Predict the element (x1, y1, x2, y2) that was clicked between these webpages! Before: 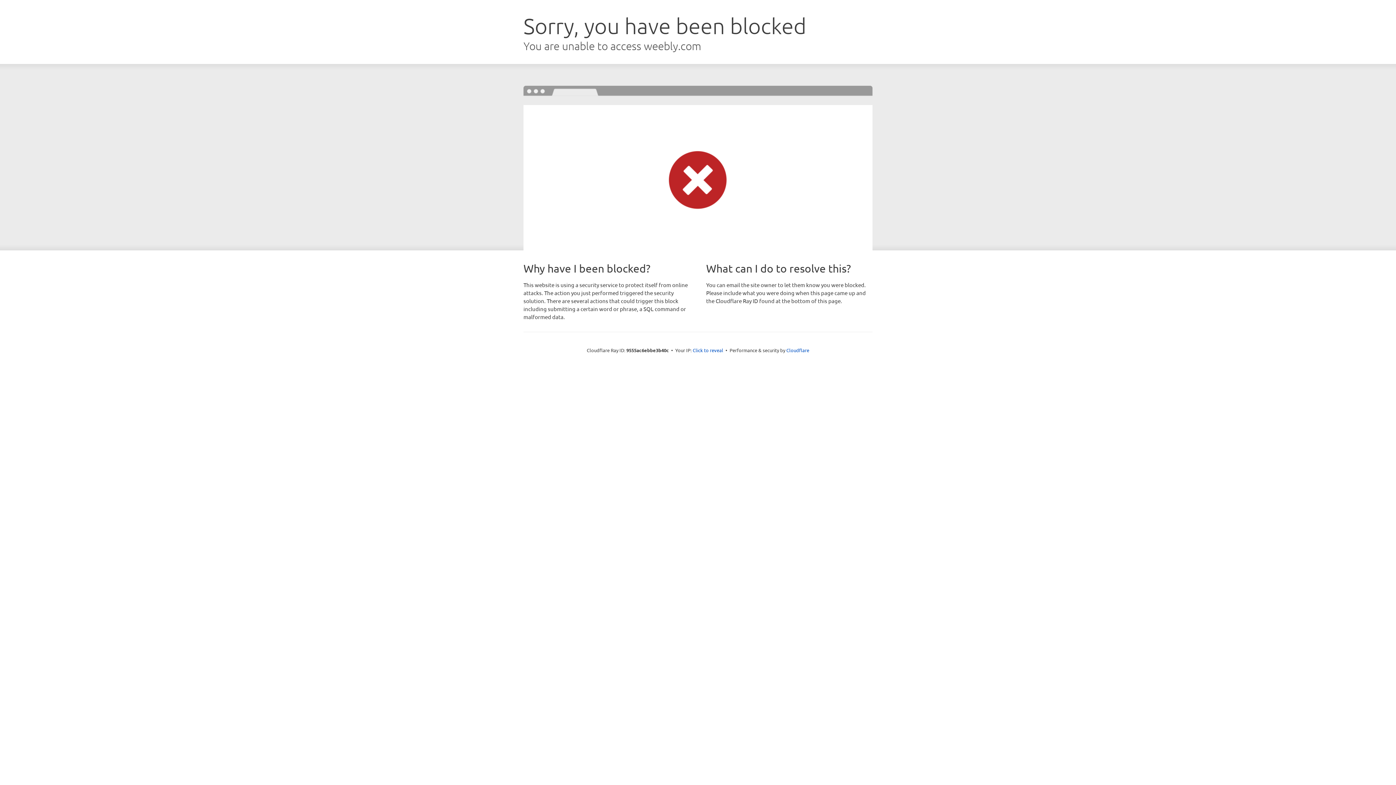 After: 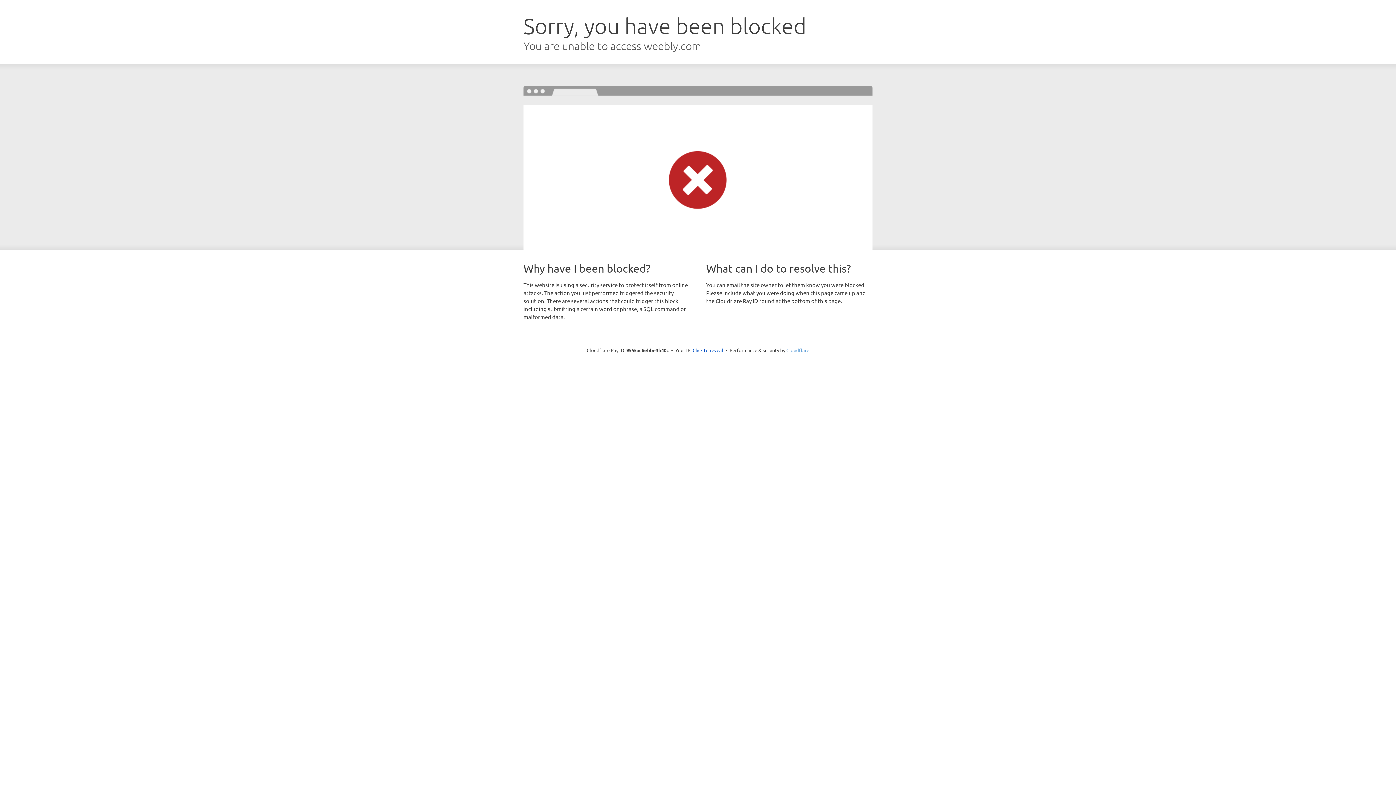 Action: label: Cloudflare bbox: (786, 347, 809, 353)